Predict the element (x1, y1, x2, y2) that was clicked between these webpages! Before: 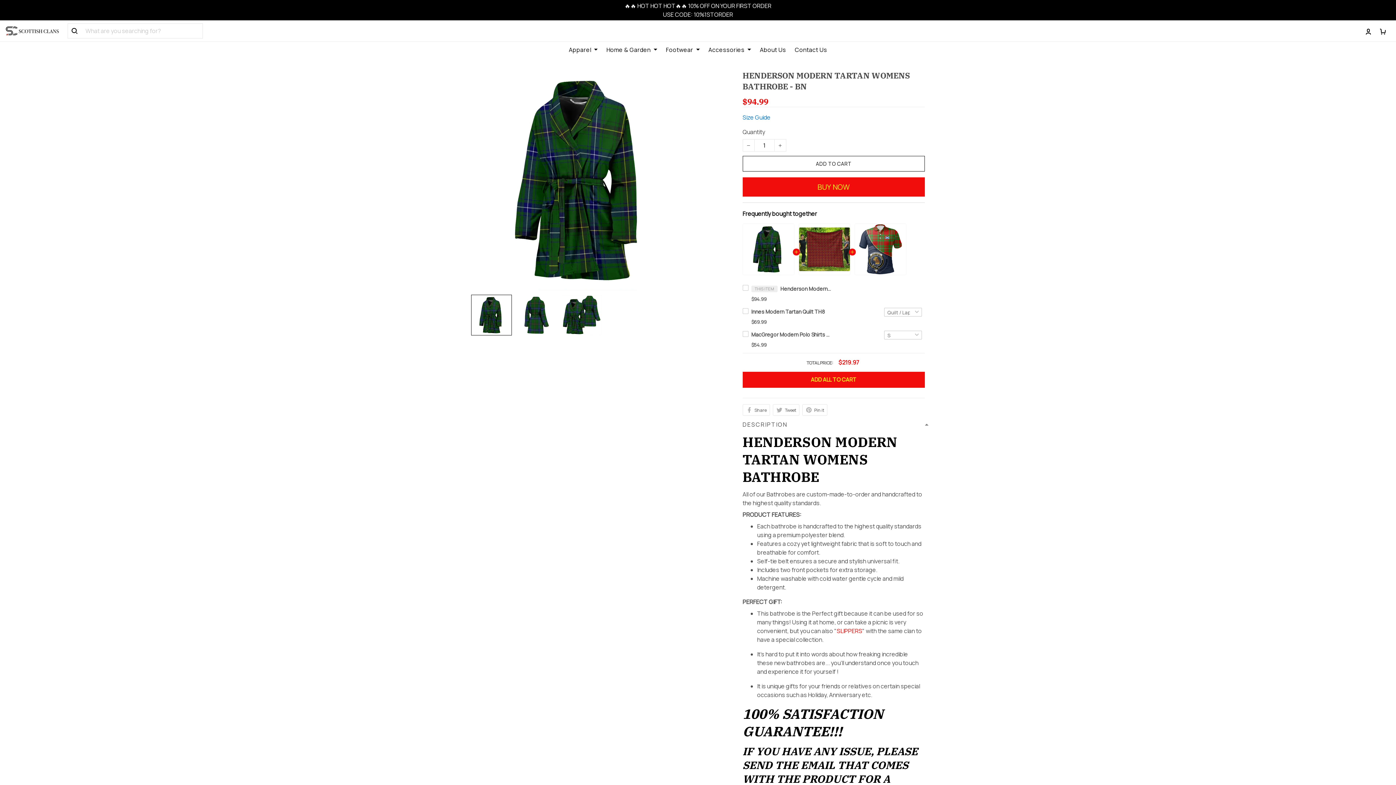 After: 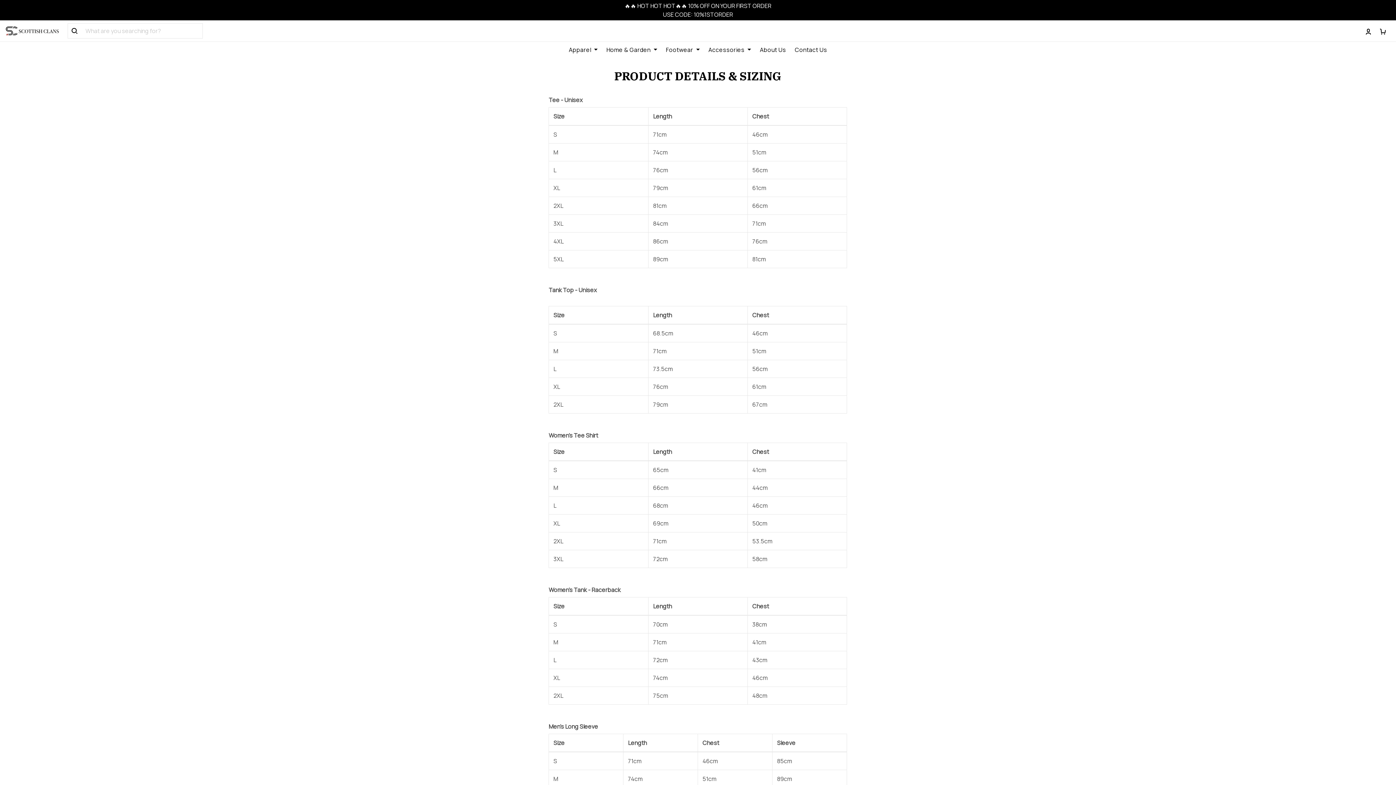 Action: label: Sizing bbox: (797, 723, 813, 731)